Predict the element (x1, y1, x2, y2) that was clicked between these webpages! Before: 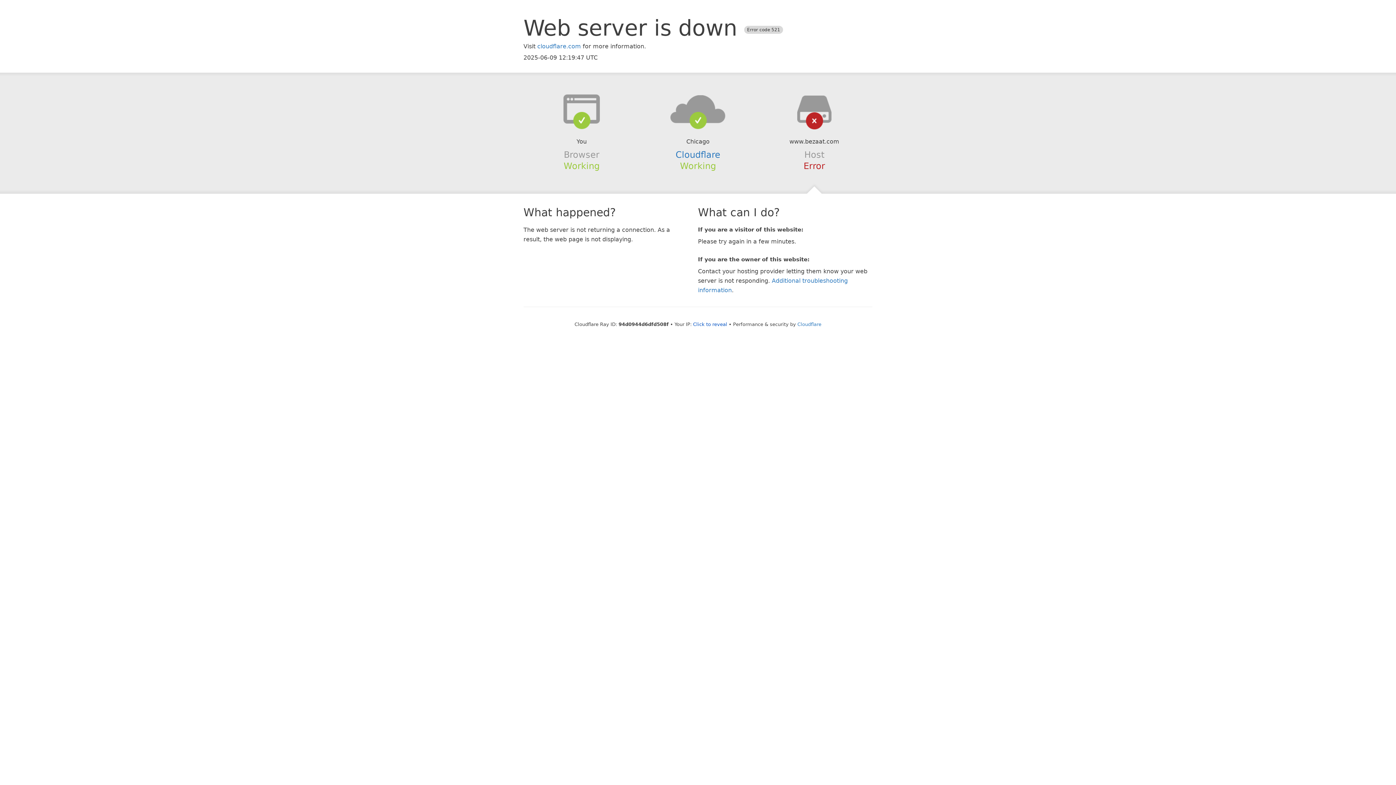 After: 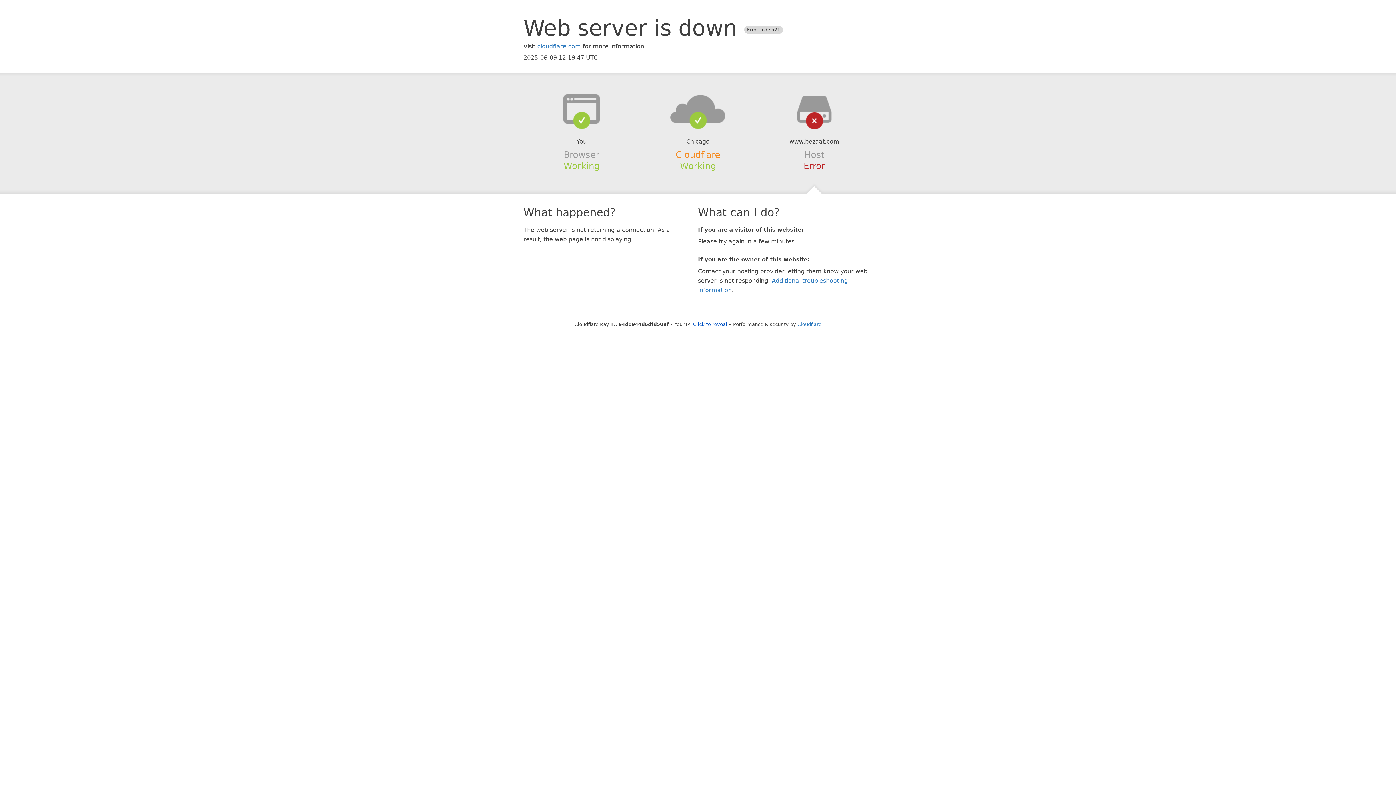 Action: label: Cloudflare bbox: (675, 149, 720, 159)